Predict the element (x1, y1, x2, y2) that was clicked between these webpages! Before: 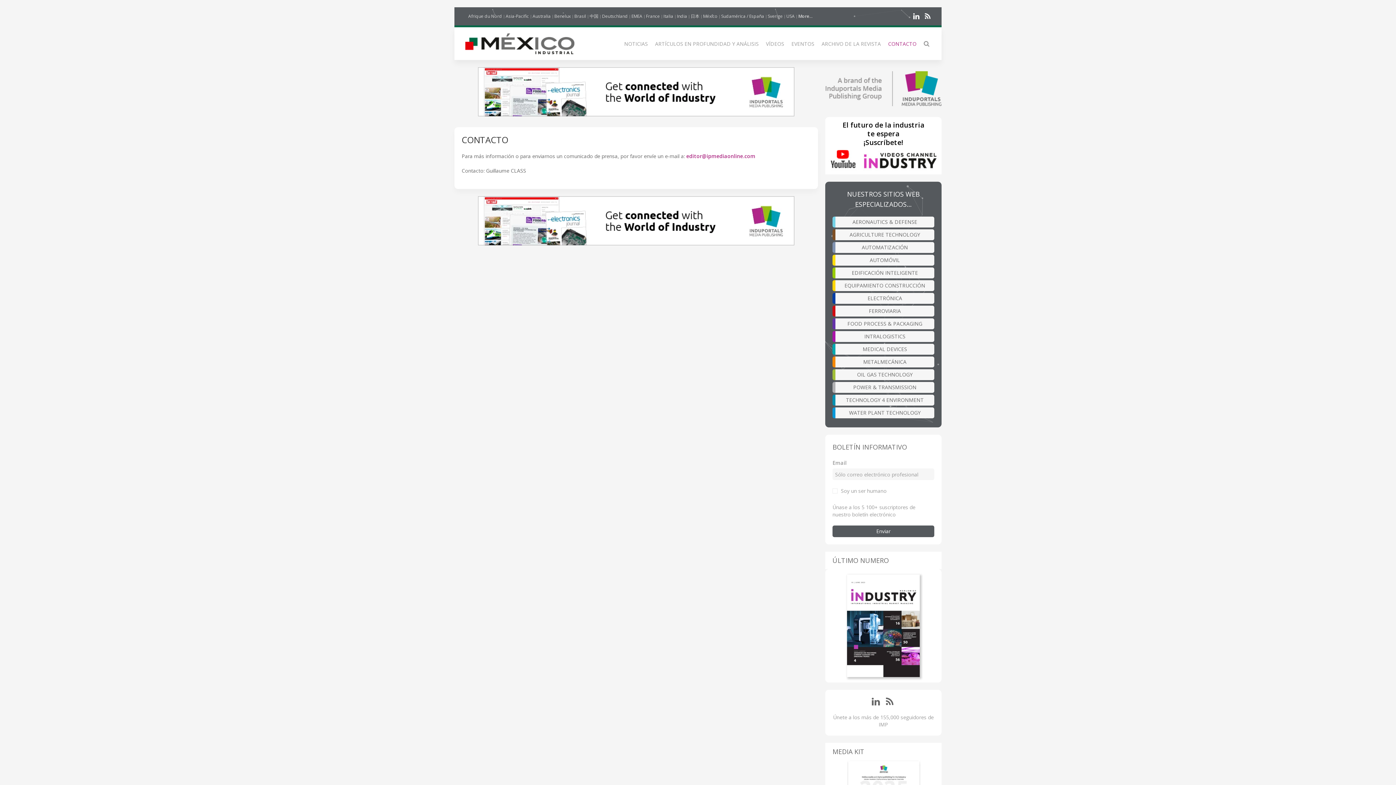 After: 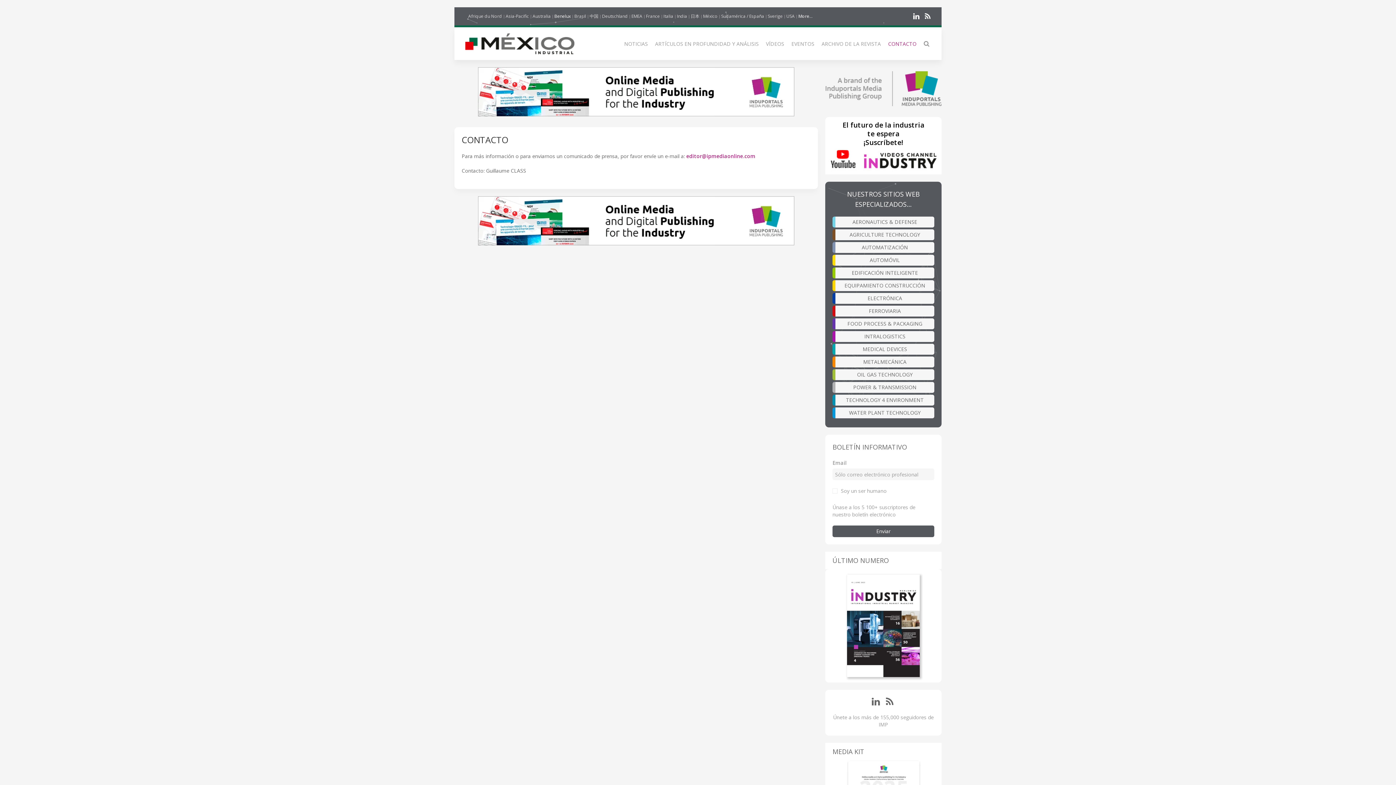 Action: bbox: (554, 12, 570, 20) label: Benelux